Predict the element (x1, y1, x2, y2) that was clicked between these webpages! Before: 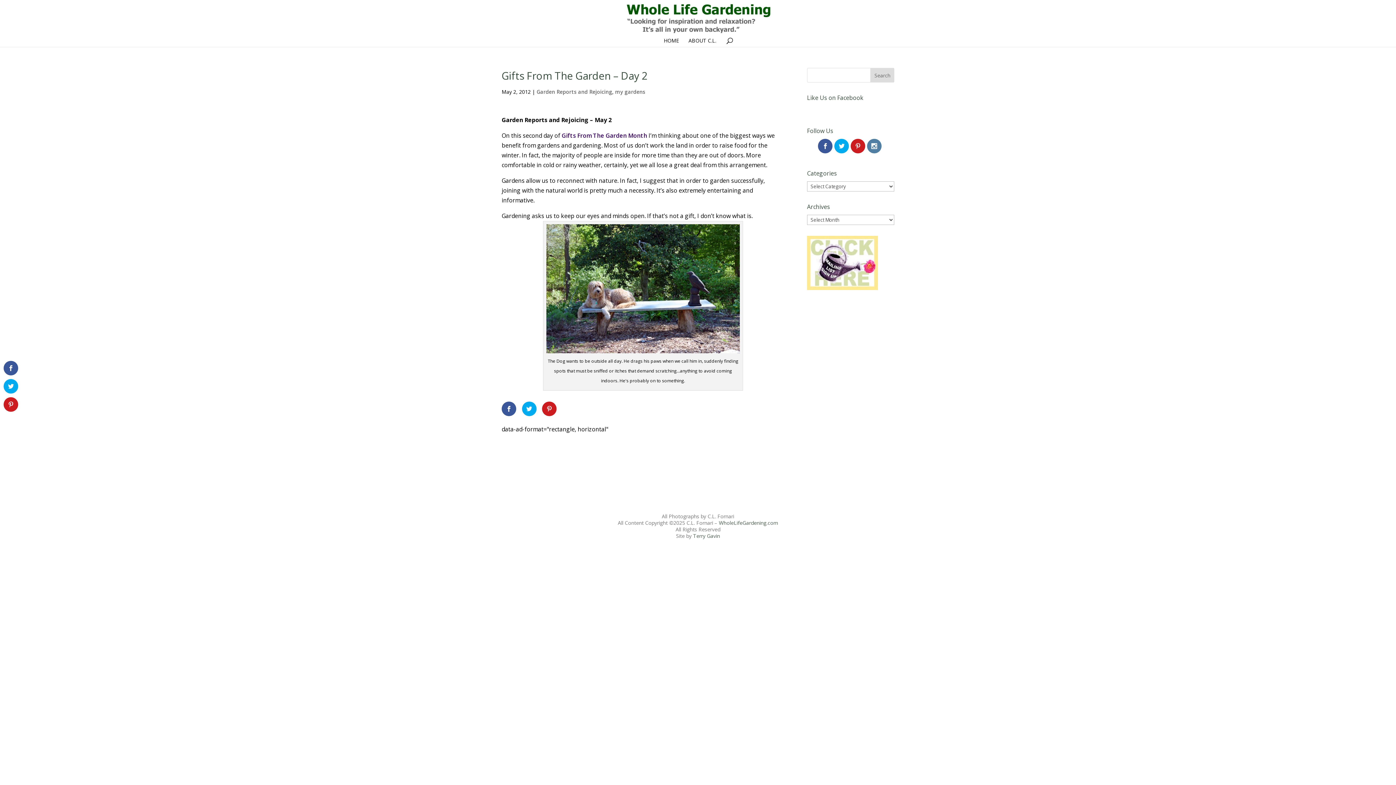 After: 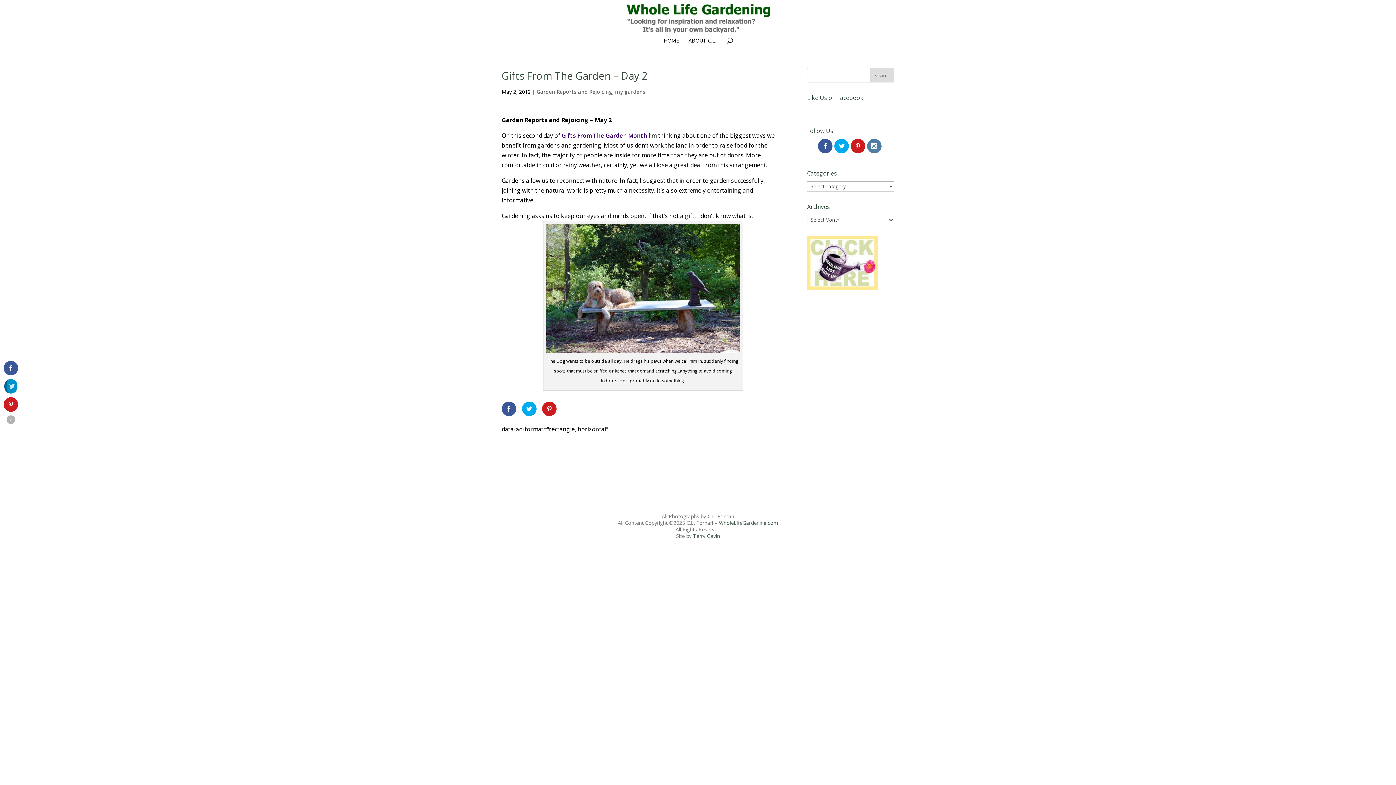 Action: bbox: (3, 379, 18, 393)